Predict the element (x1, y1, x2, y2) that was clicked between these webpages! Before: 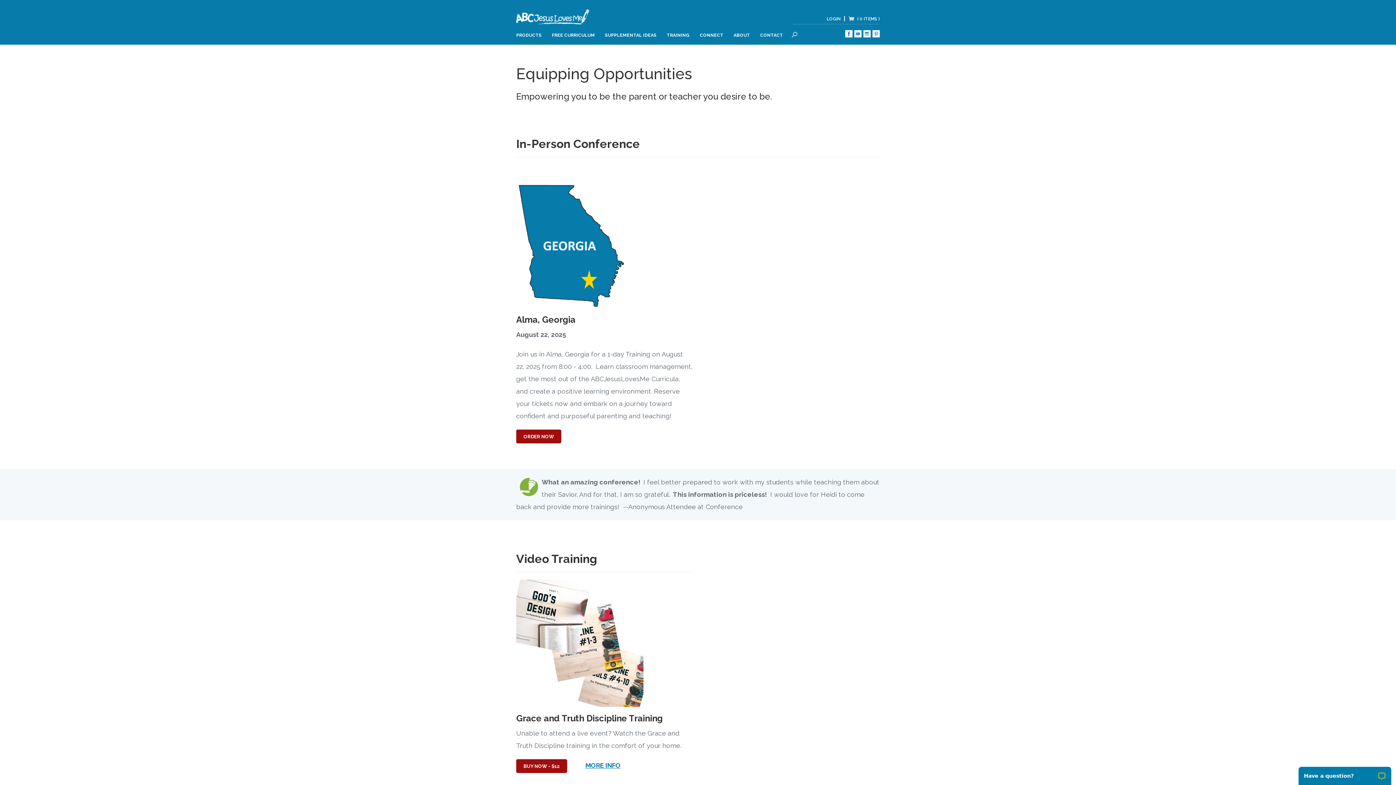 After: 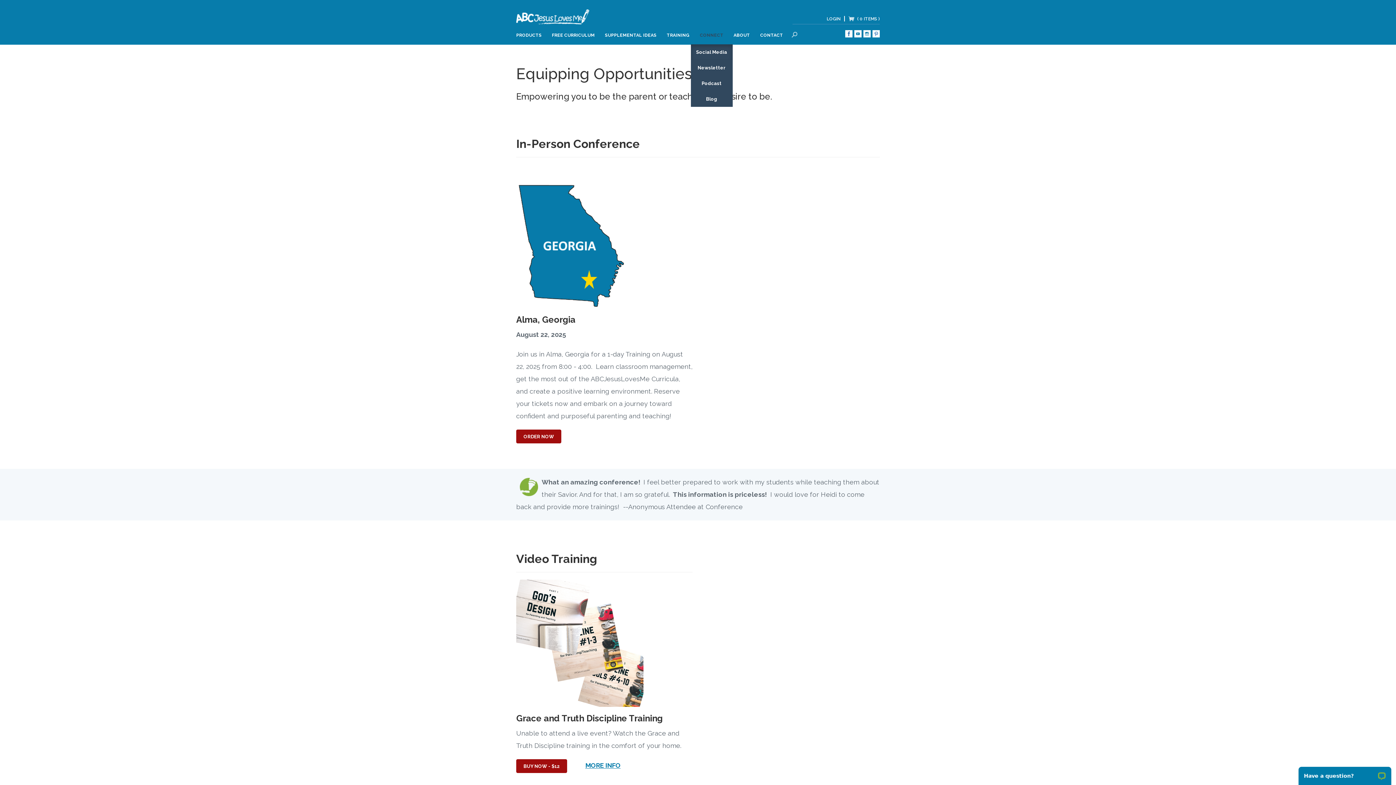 Action: bbox: (700, 31, 723, 44) label: CONNECT